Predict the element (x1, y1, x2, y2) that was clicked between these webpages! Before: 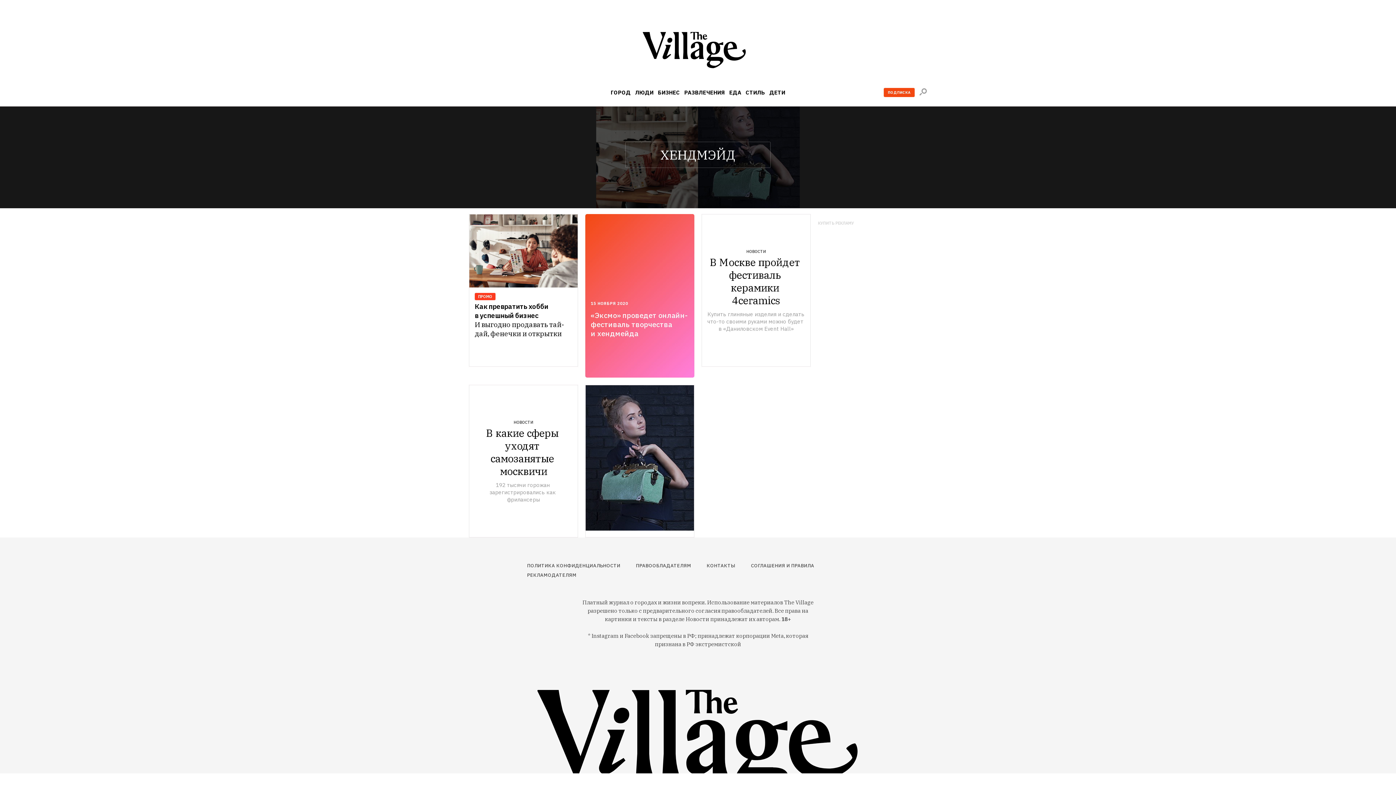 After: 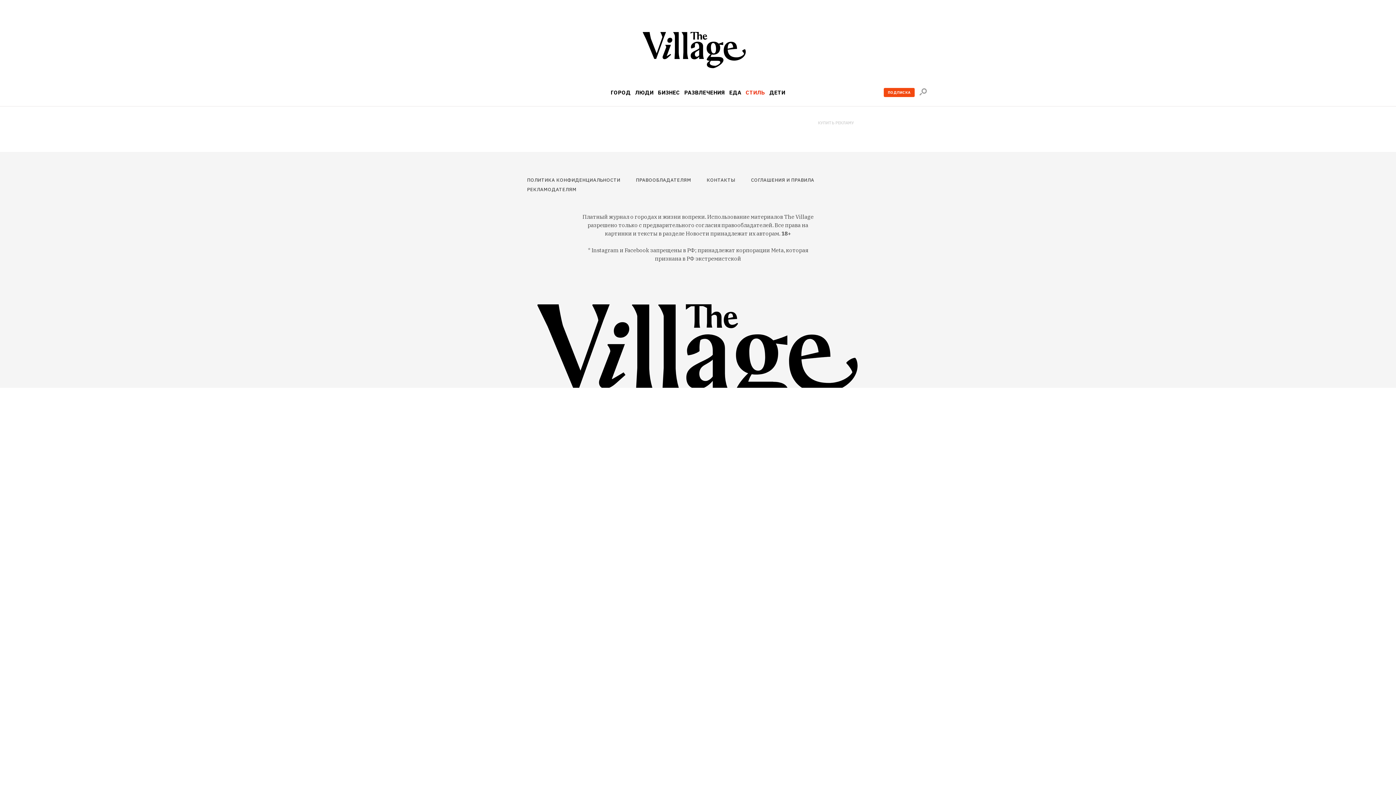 Action: bbox: (745, 89, 765, 95) label: СТИЛЬ